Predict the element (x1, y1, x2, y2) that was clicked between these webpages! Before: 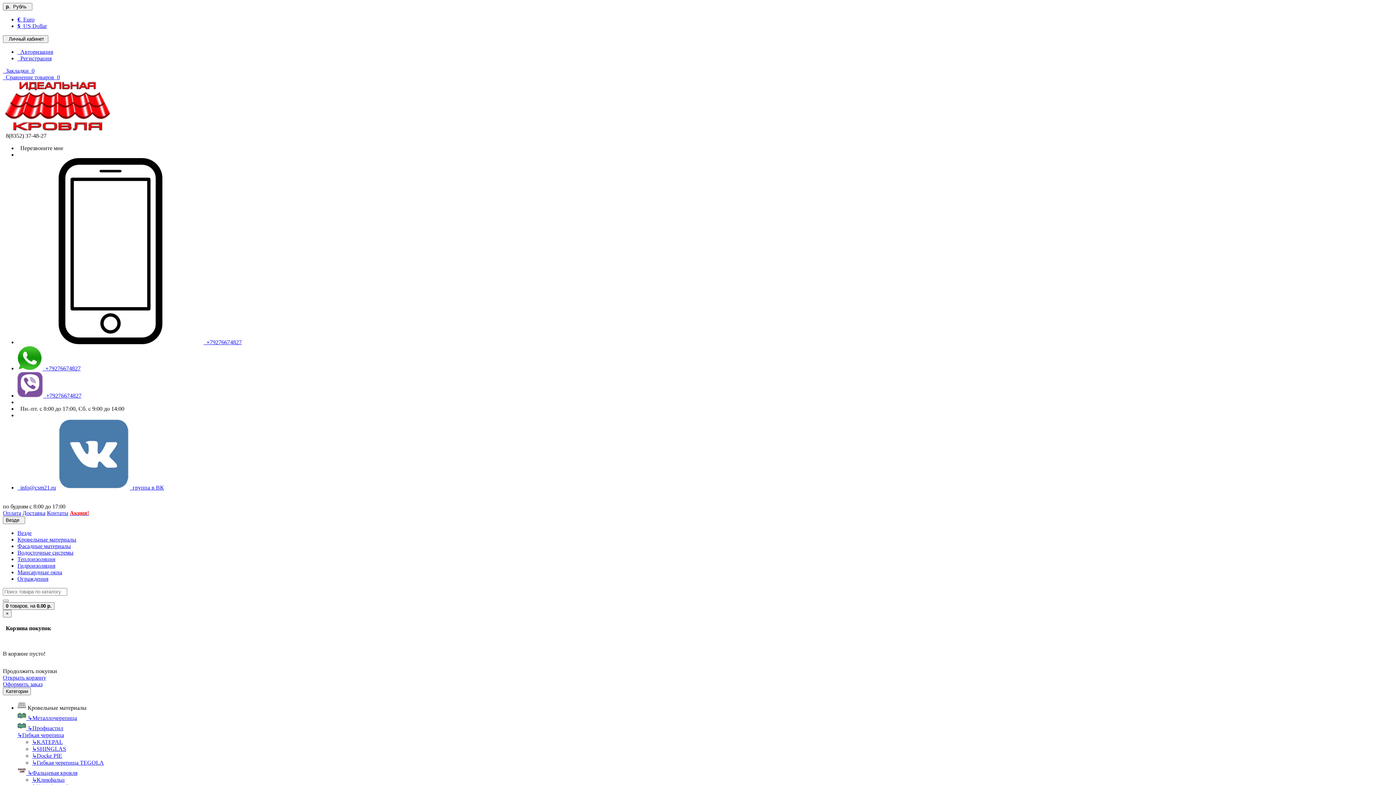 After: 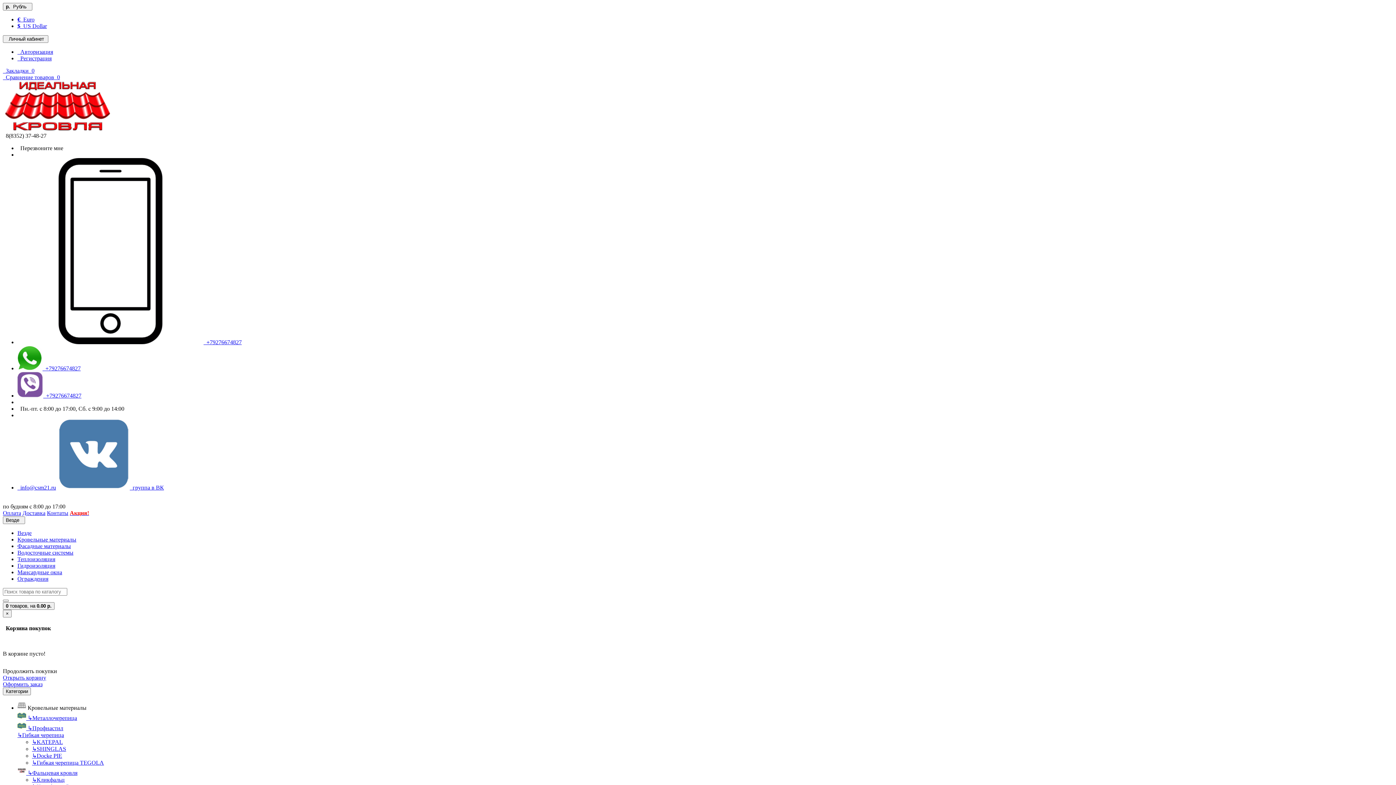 Action: label:   +79276674827 bbox: (17, 392, 81, 398)